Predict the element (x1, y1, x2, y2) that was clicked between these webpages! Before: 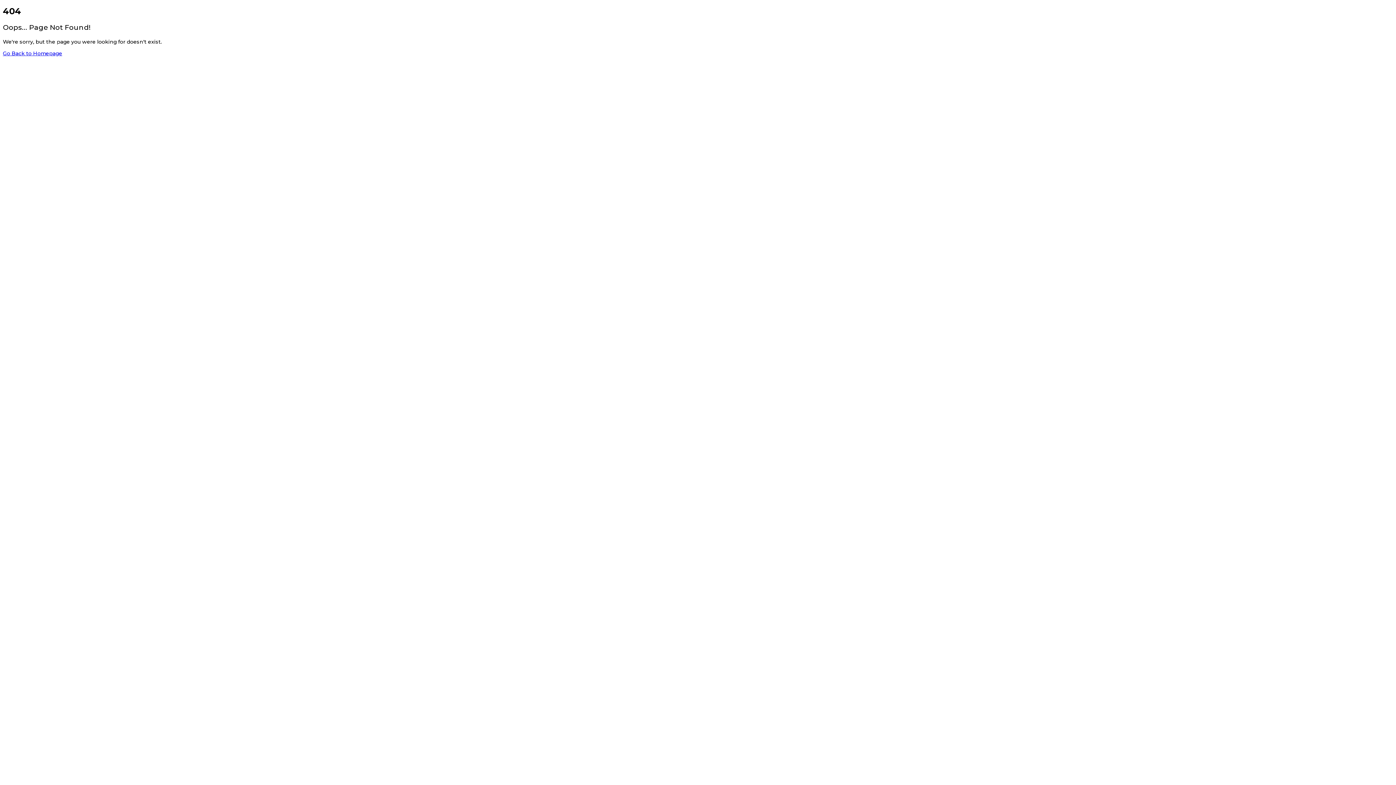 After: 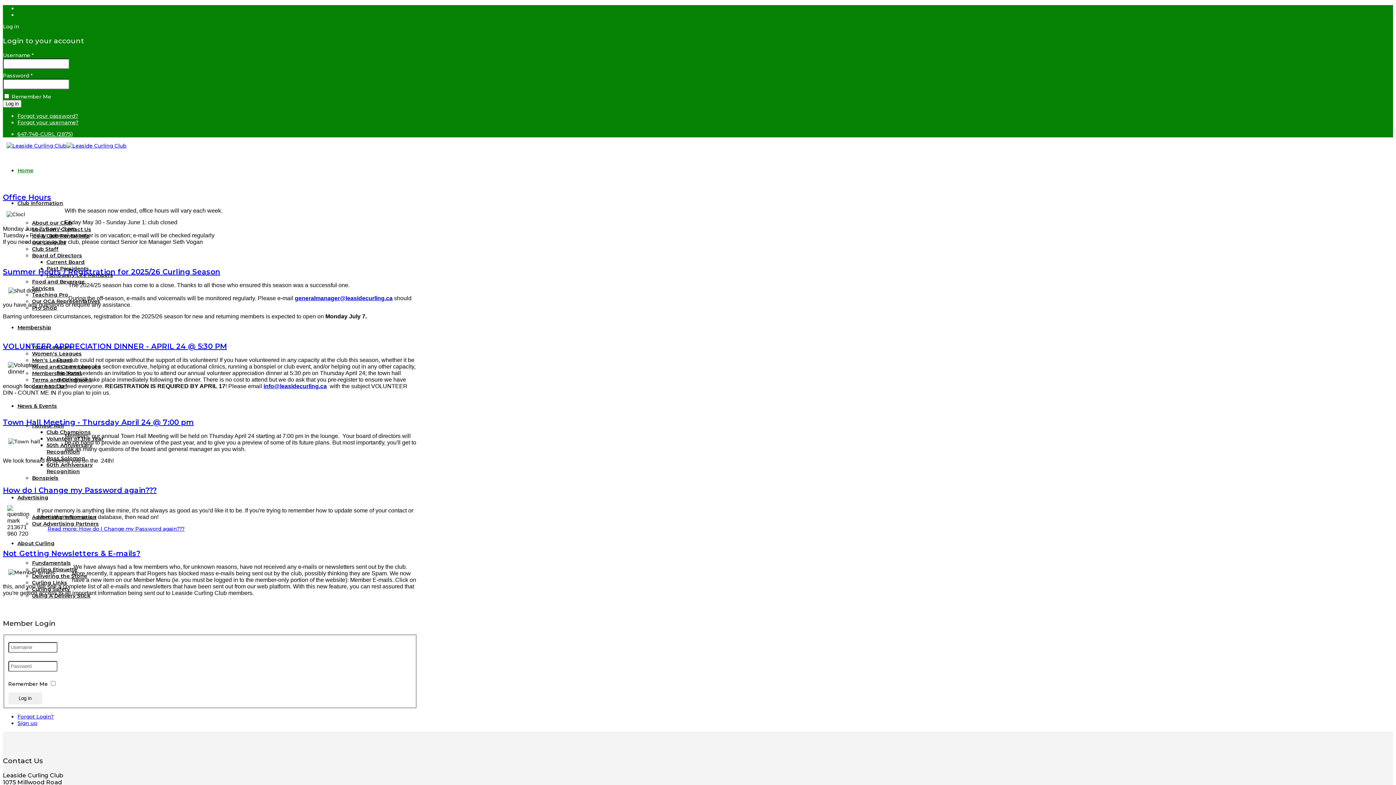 Action: label: Go Back to Homepage bbox: (2, 50, 62, 56)